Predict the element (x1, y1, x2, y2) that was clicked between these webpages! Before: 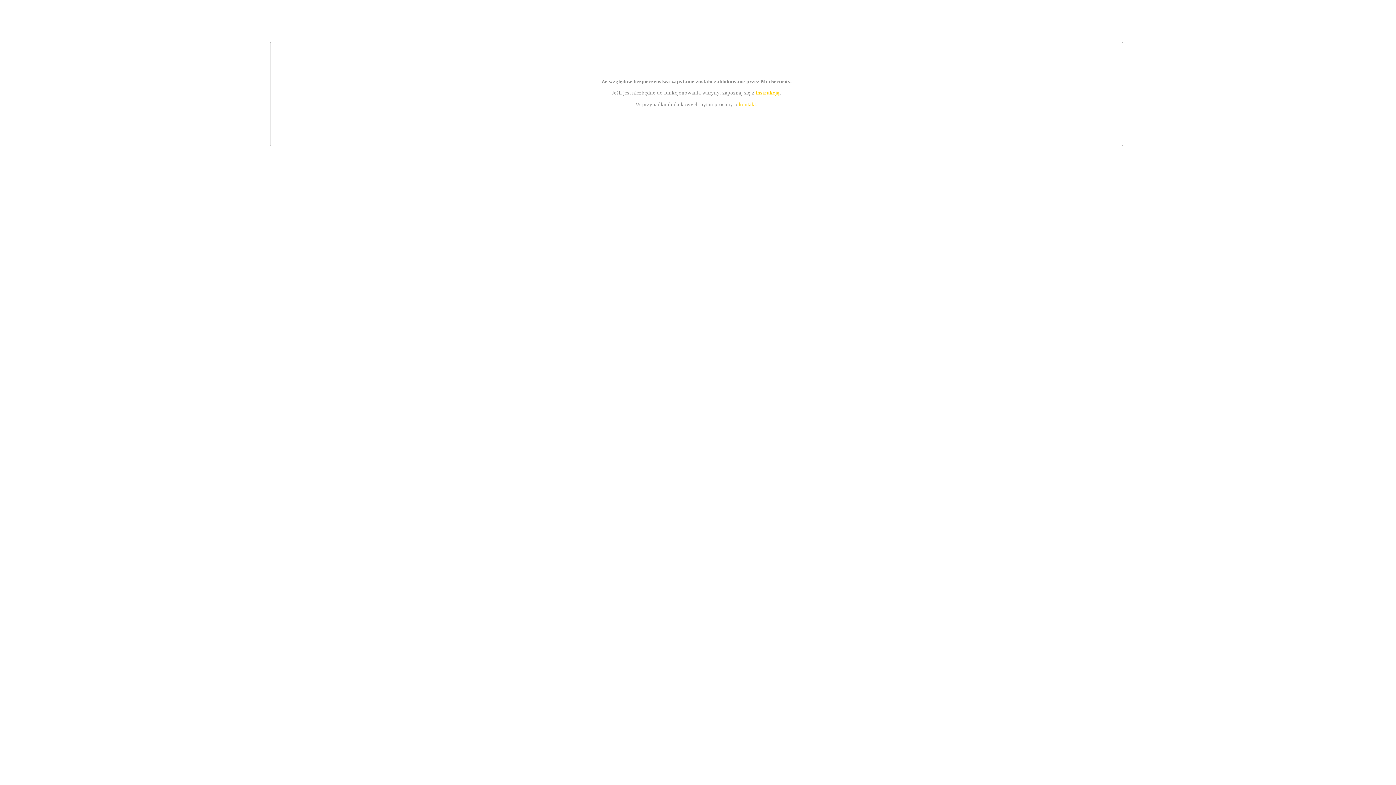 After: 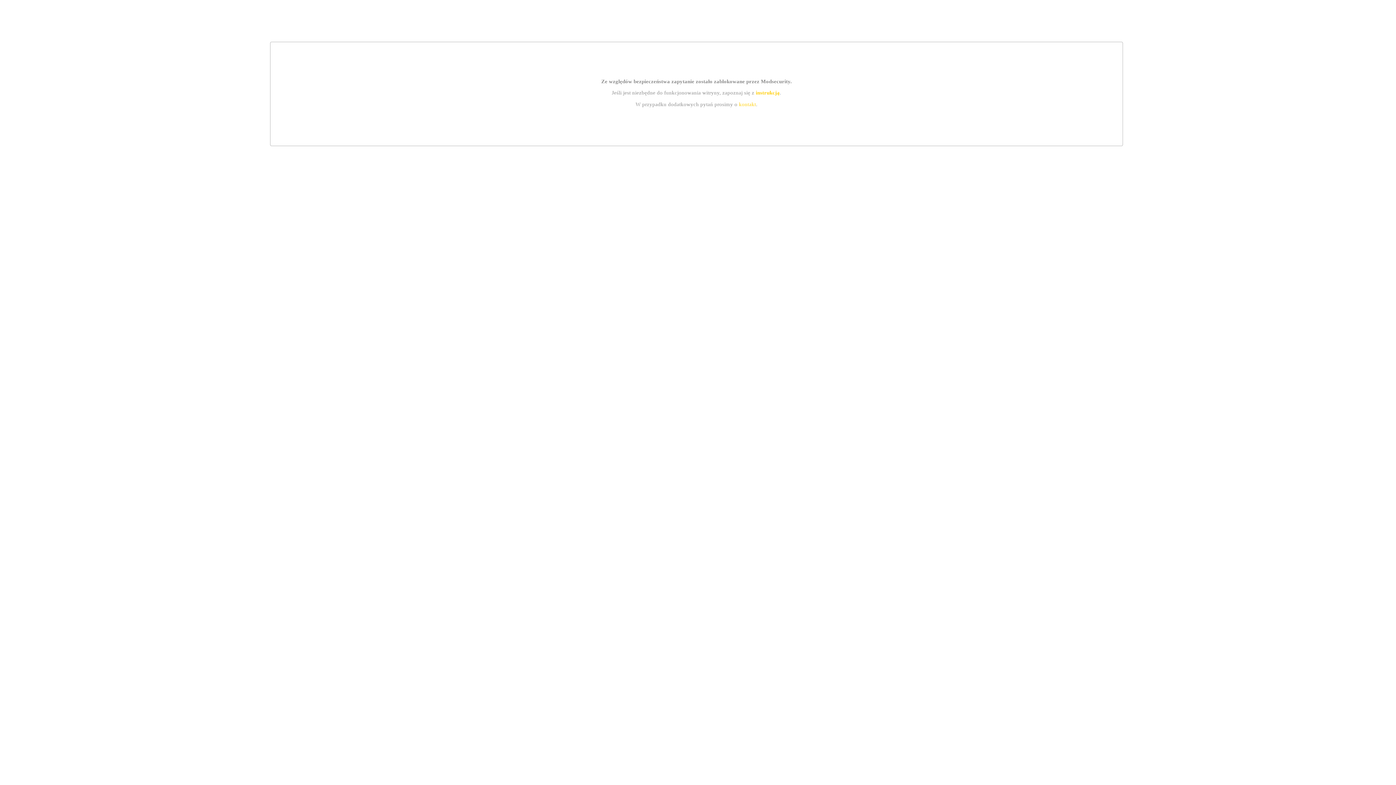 Action: label: instrukcją bbox: (755, 89, 779, 95)